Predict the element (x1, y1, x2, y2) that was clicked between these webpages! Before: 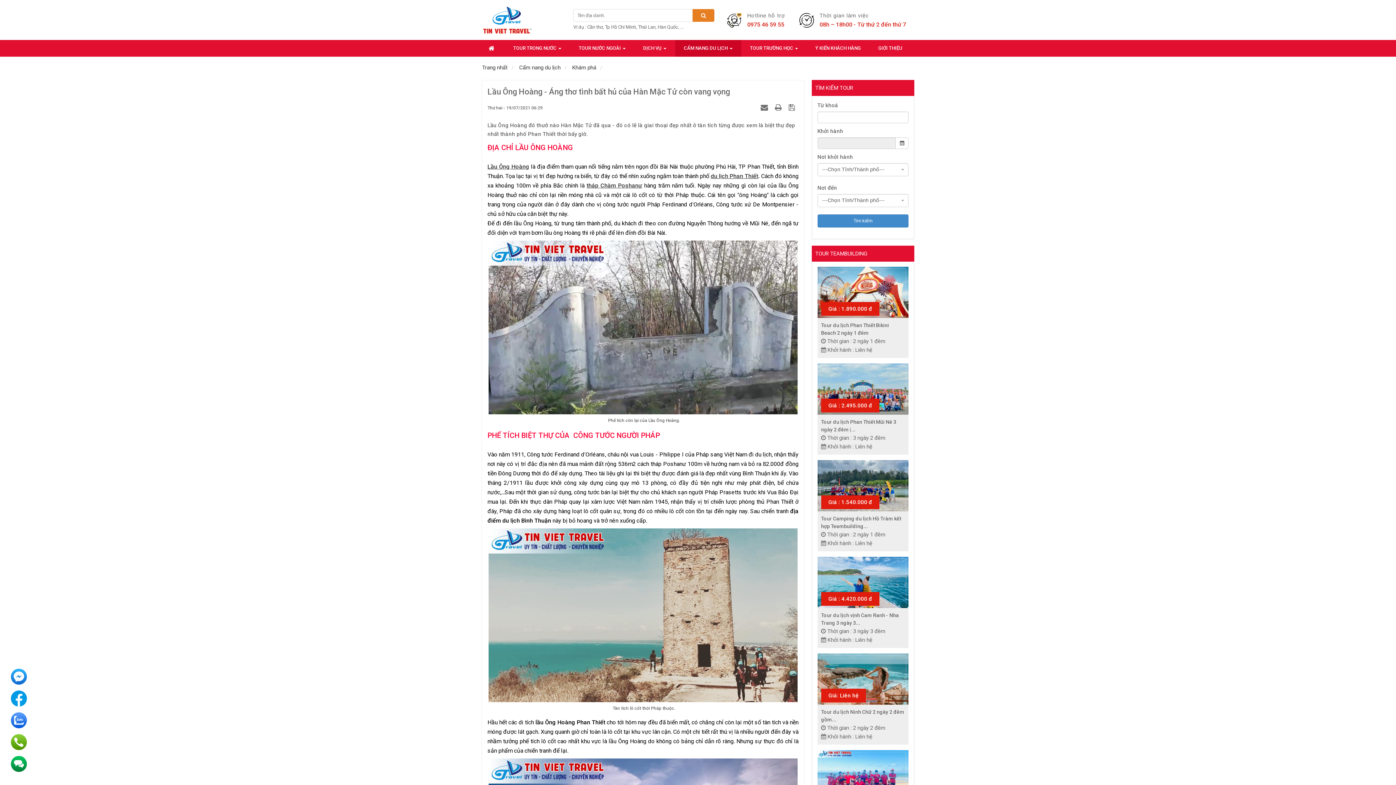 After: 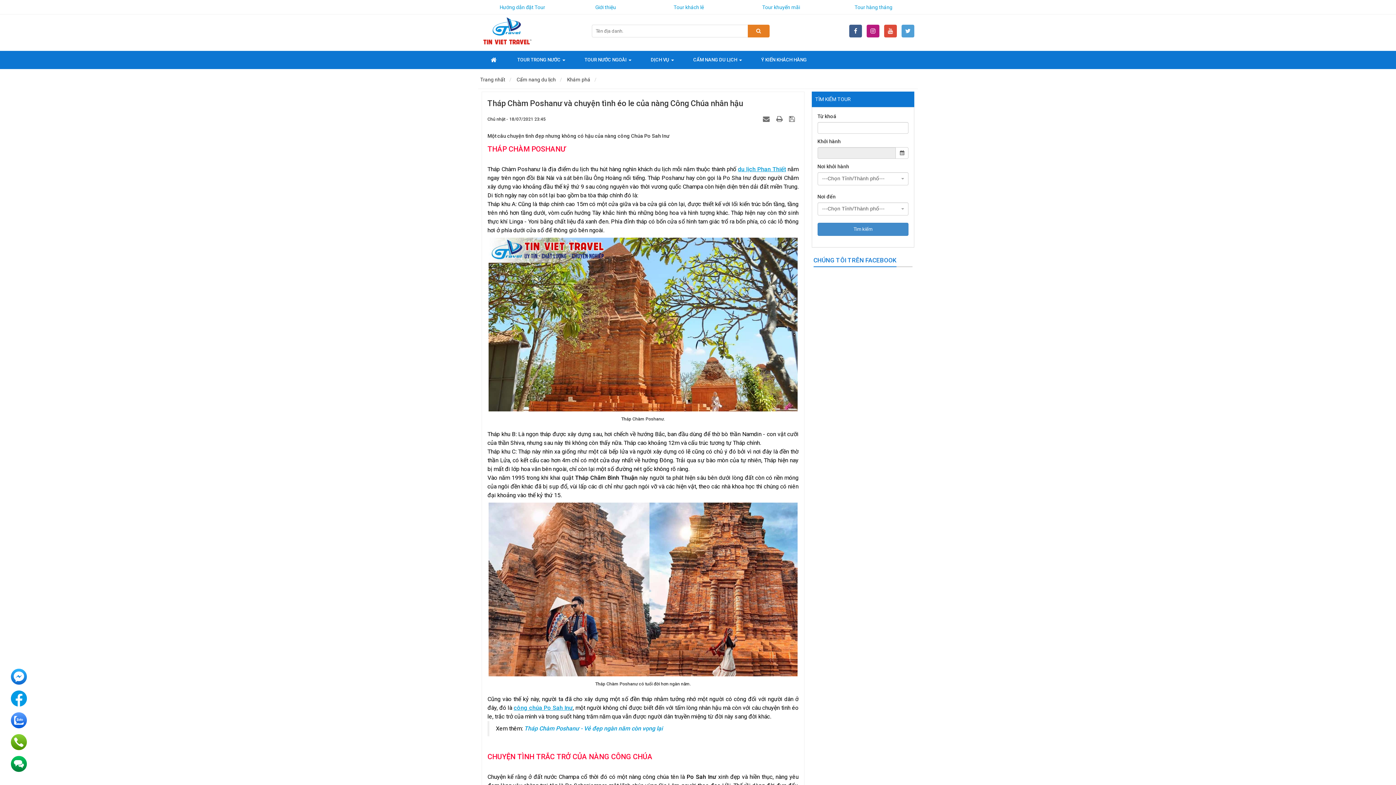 Action: label: tháp Chàm Poshanư bbox: (586, 182, 642, 189)